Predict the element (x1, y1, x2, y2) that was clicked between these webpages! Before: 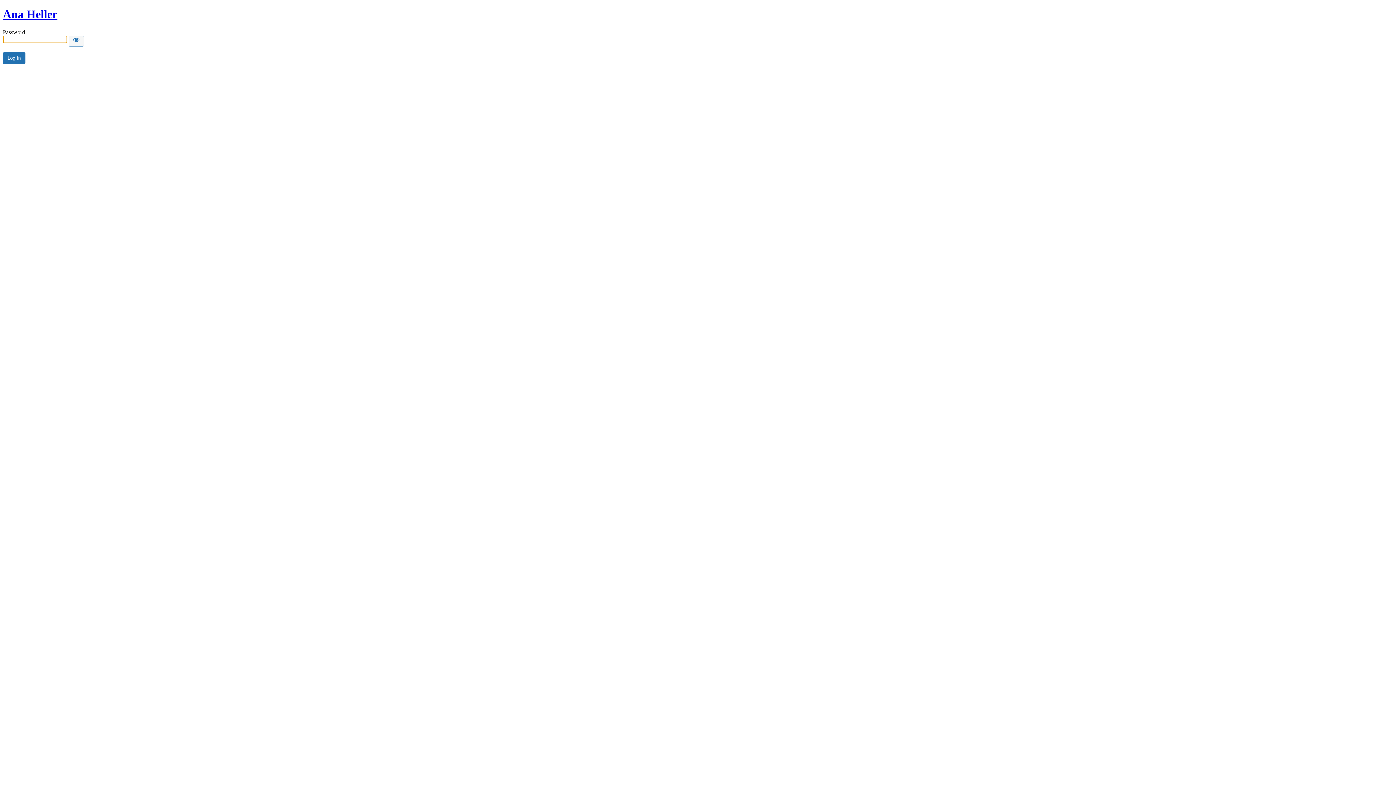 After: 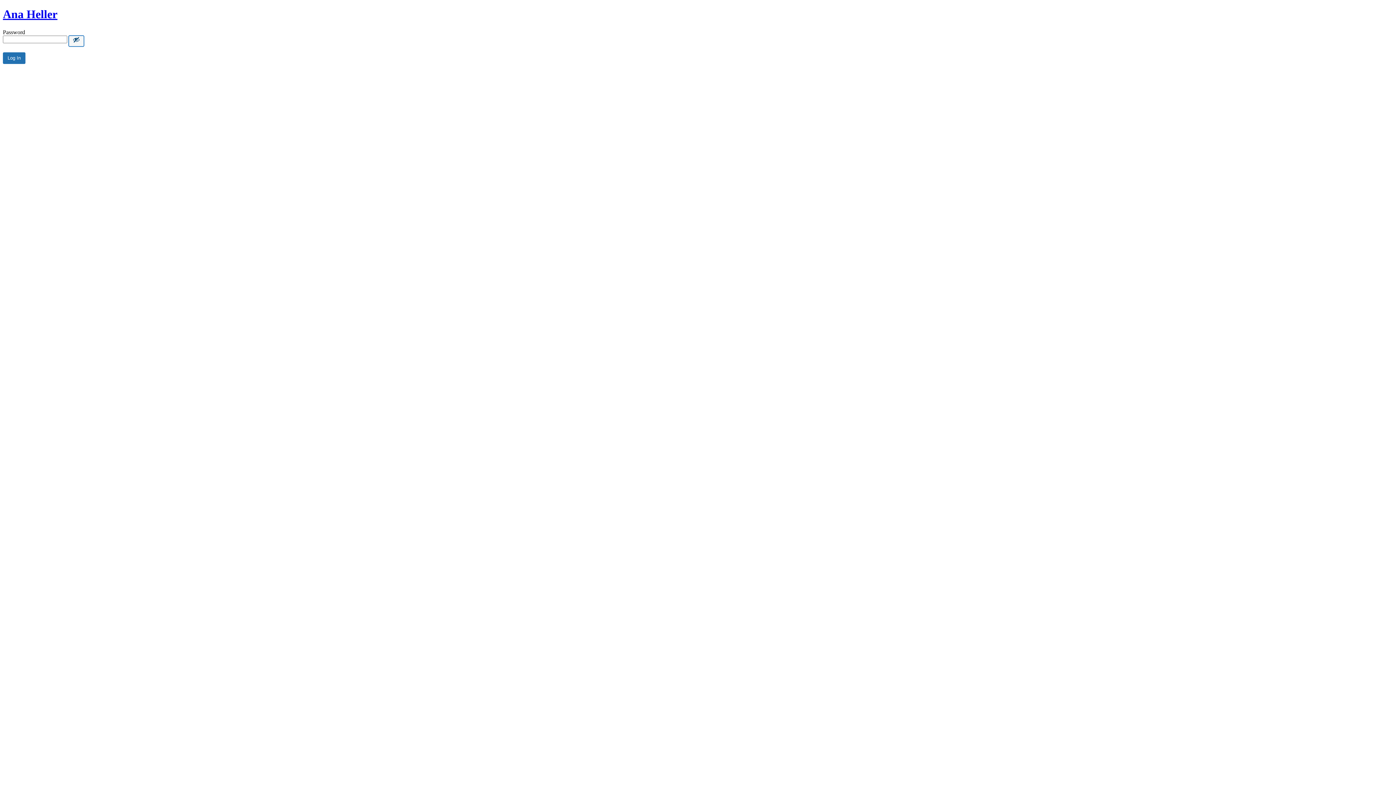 Action: bbox: (68, 35, 84, 46) label: Show password